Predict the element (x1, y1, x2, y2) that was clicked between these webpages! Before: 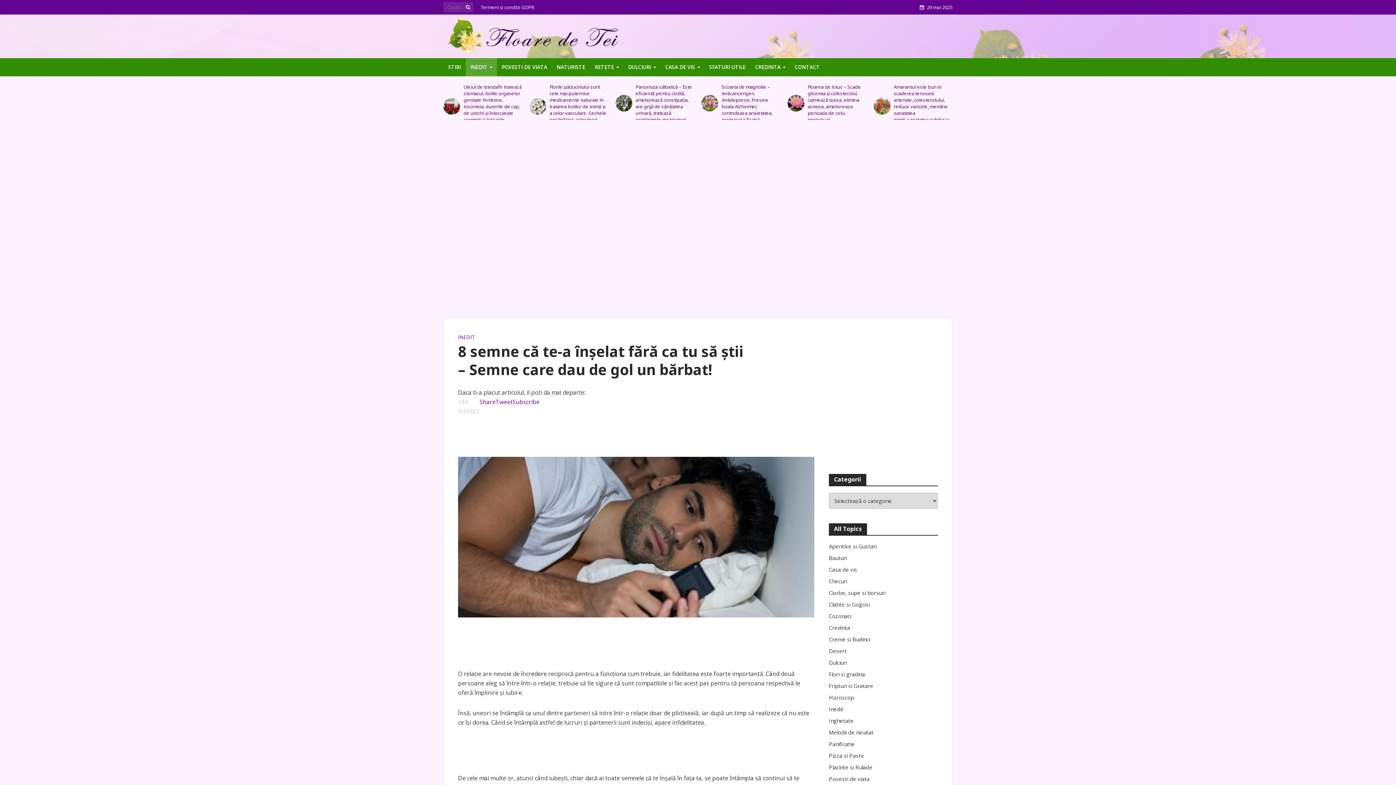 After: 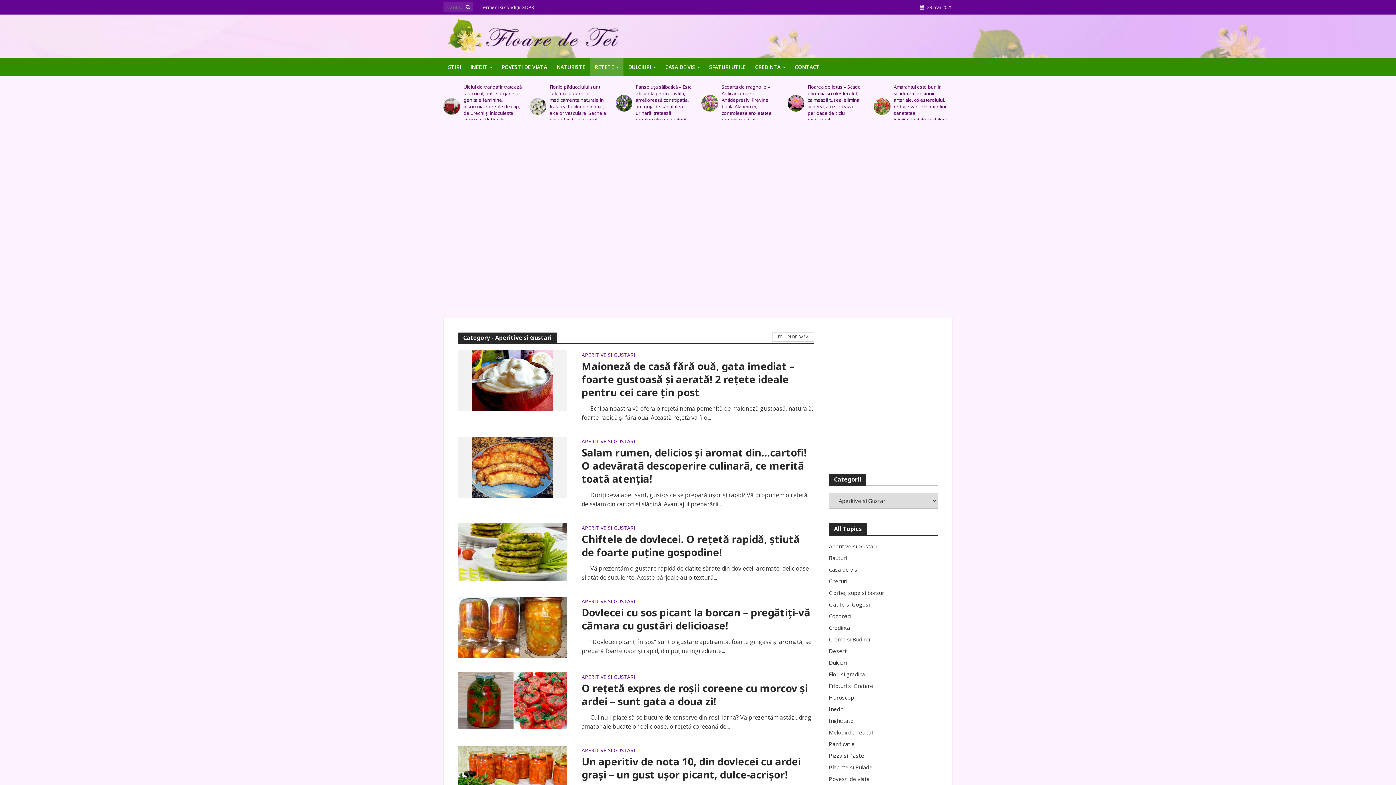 Action: label: Aperitive si Gustari bbox: (829, 542, 938, 550)